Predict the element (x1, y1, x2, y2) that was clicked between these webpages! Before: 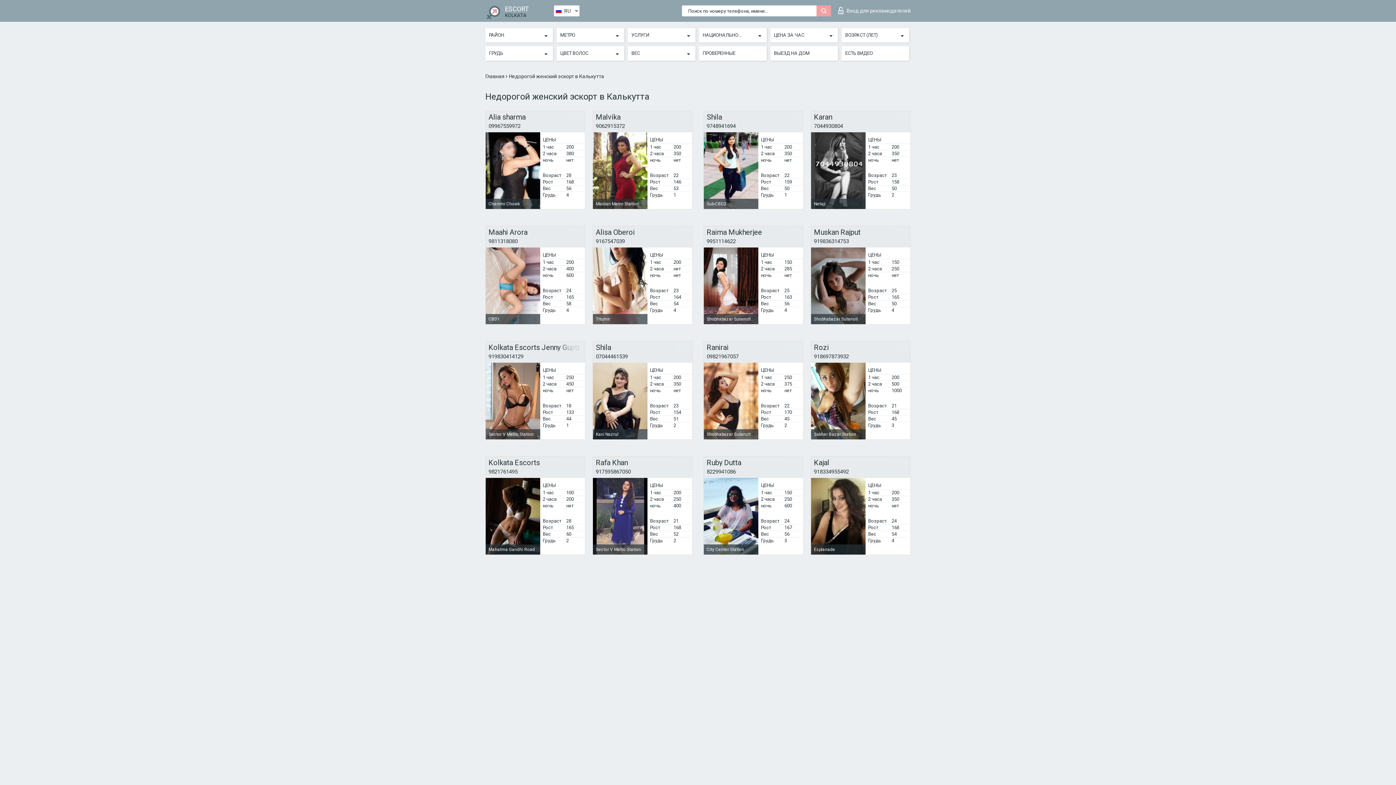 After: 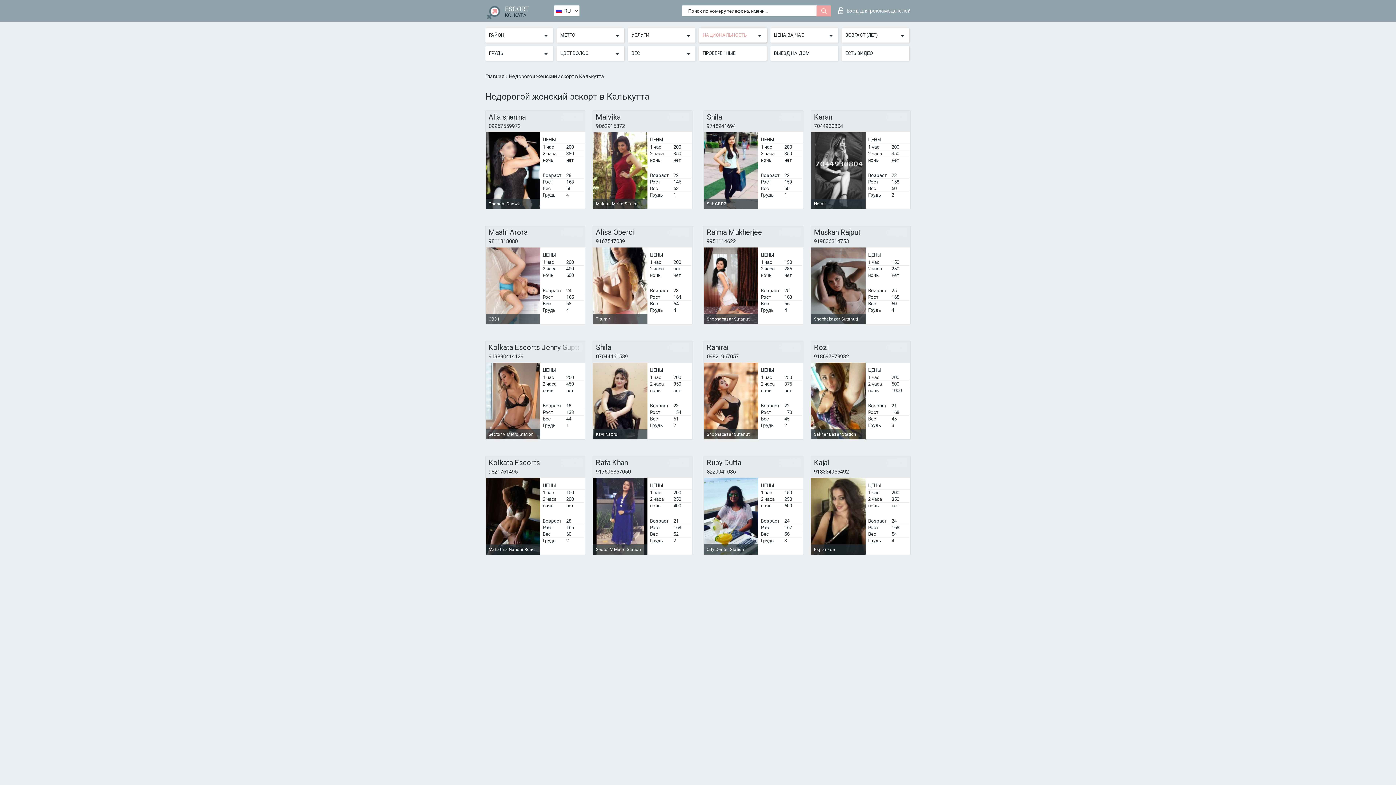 Action: bbox: (702, 29, 763, 40) label: НАЦИОНАЛЬНОСТЬ